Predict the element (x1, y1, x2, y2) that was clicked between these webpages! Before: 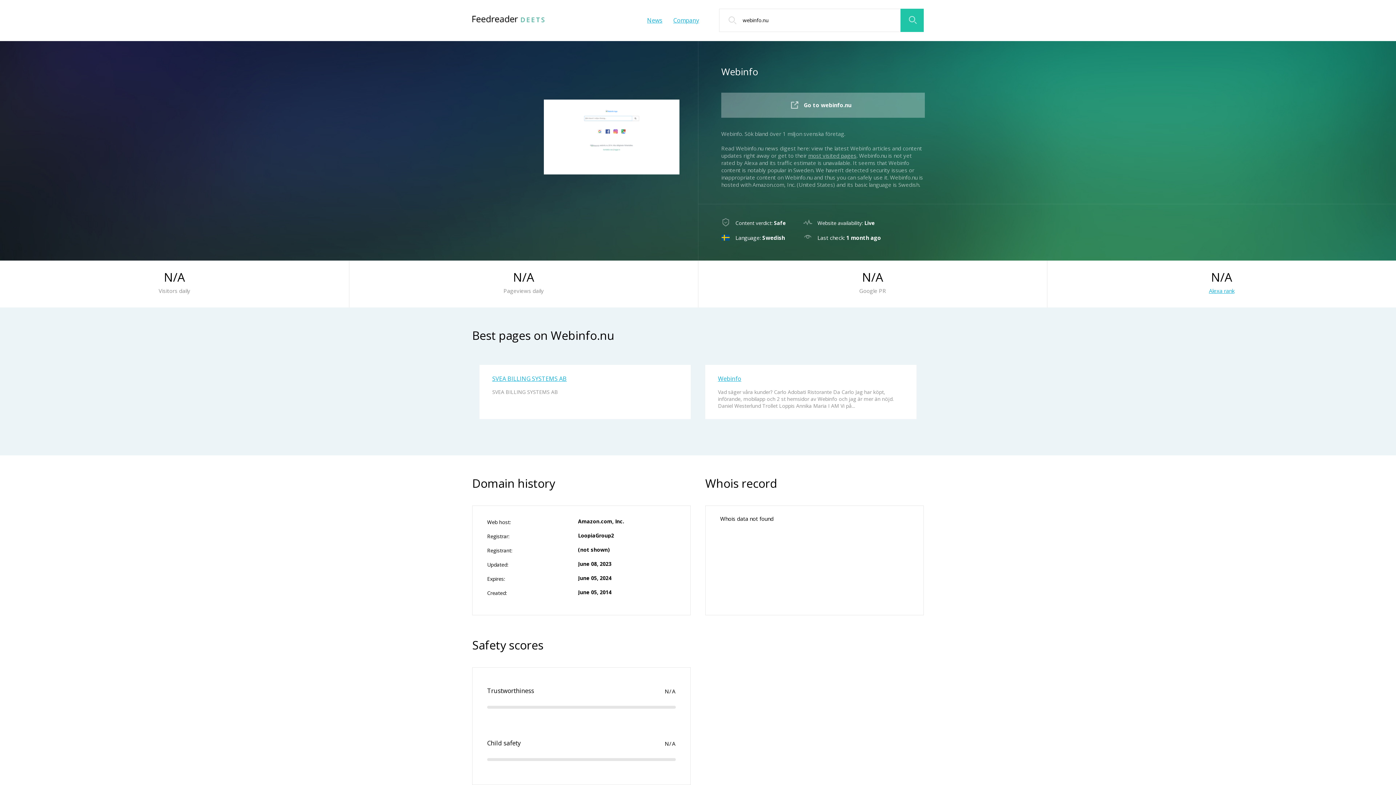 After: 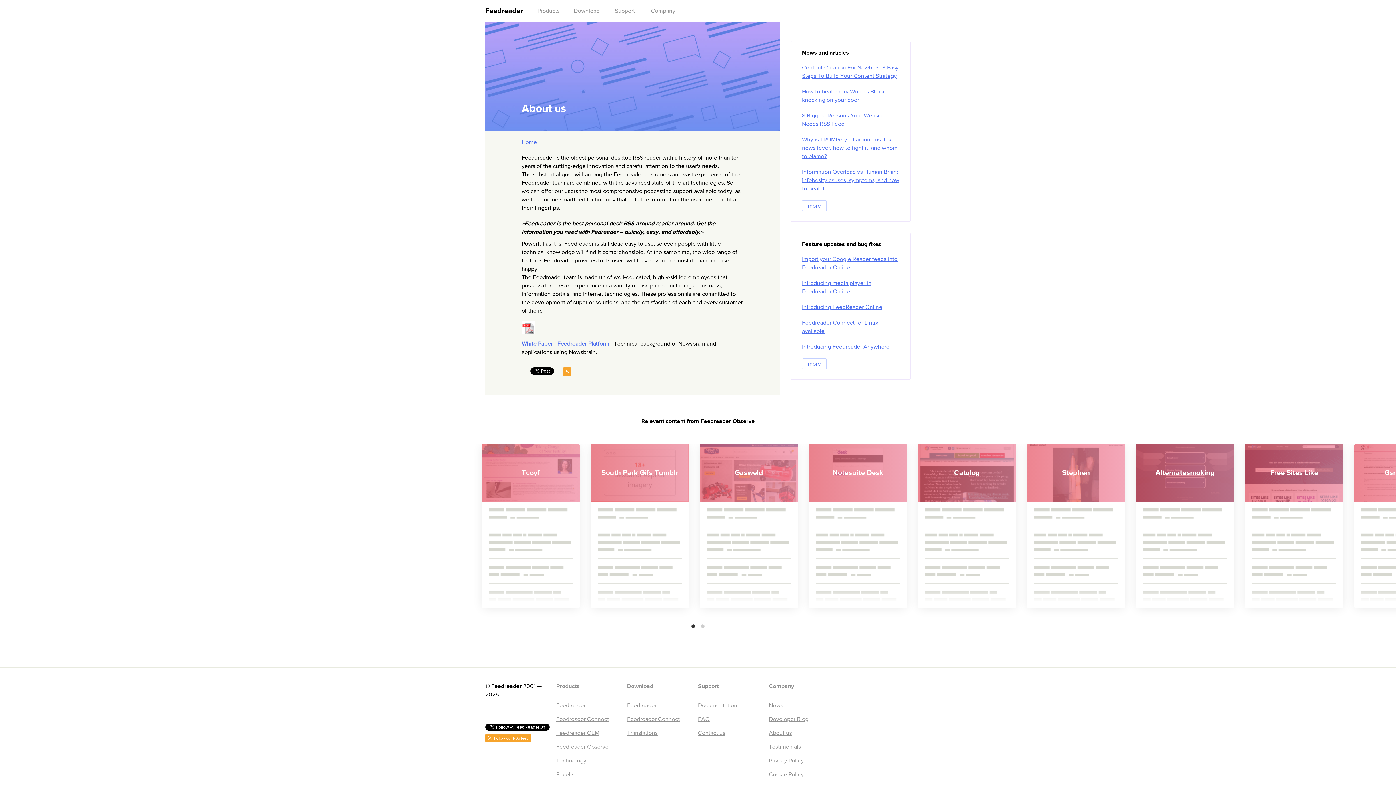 Action: bbox: (673, 16, 699, 24) label: Company